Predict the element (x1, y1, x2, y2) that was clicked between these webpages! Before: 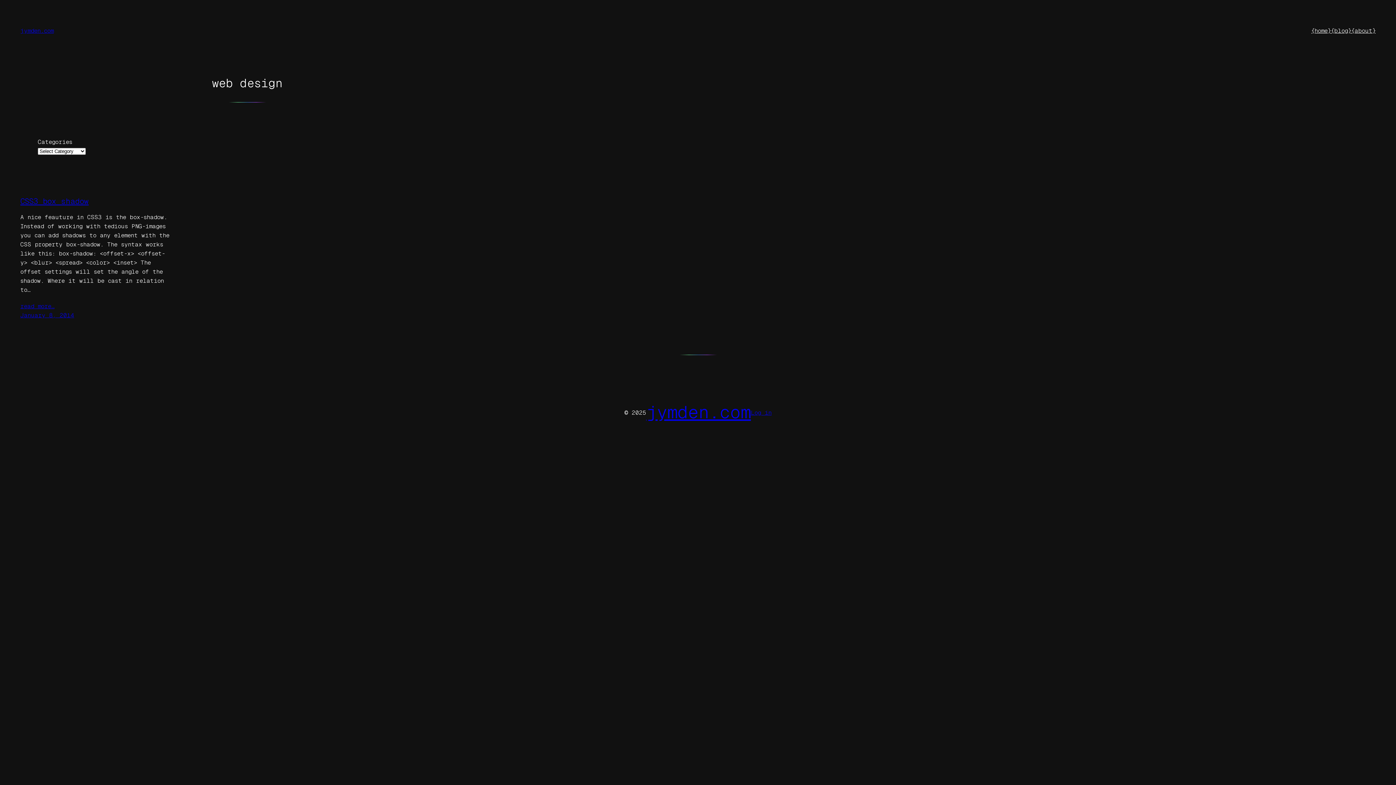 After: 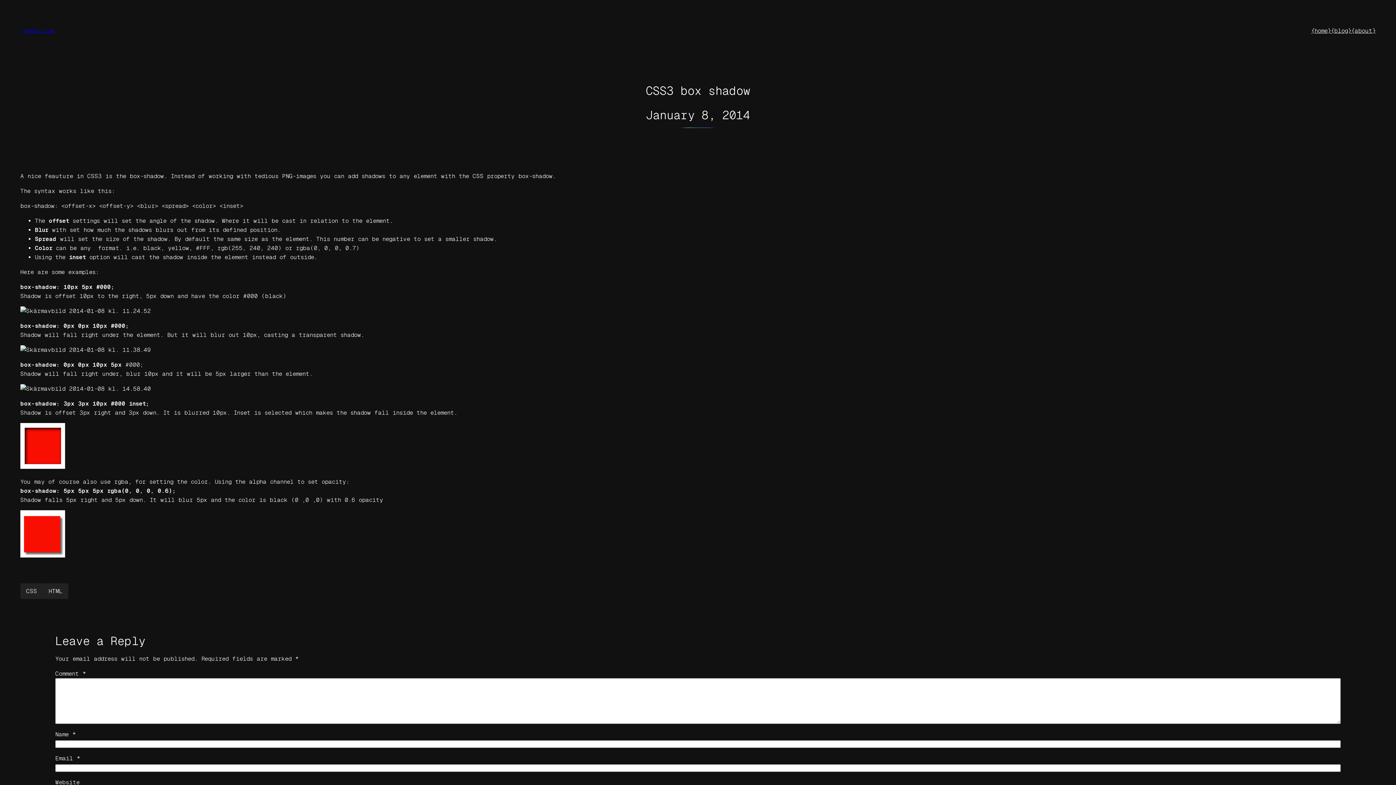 Action: label: read more… bbox: (20, 301, 54, 310)